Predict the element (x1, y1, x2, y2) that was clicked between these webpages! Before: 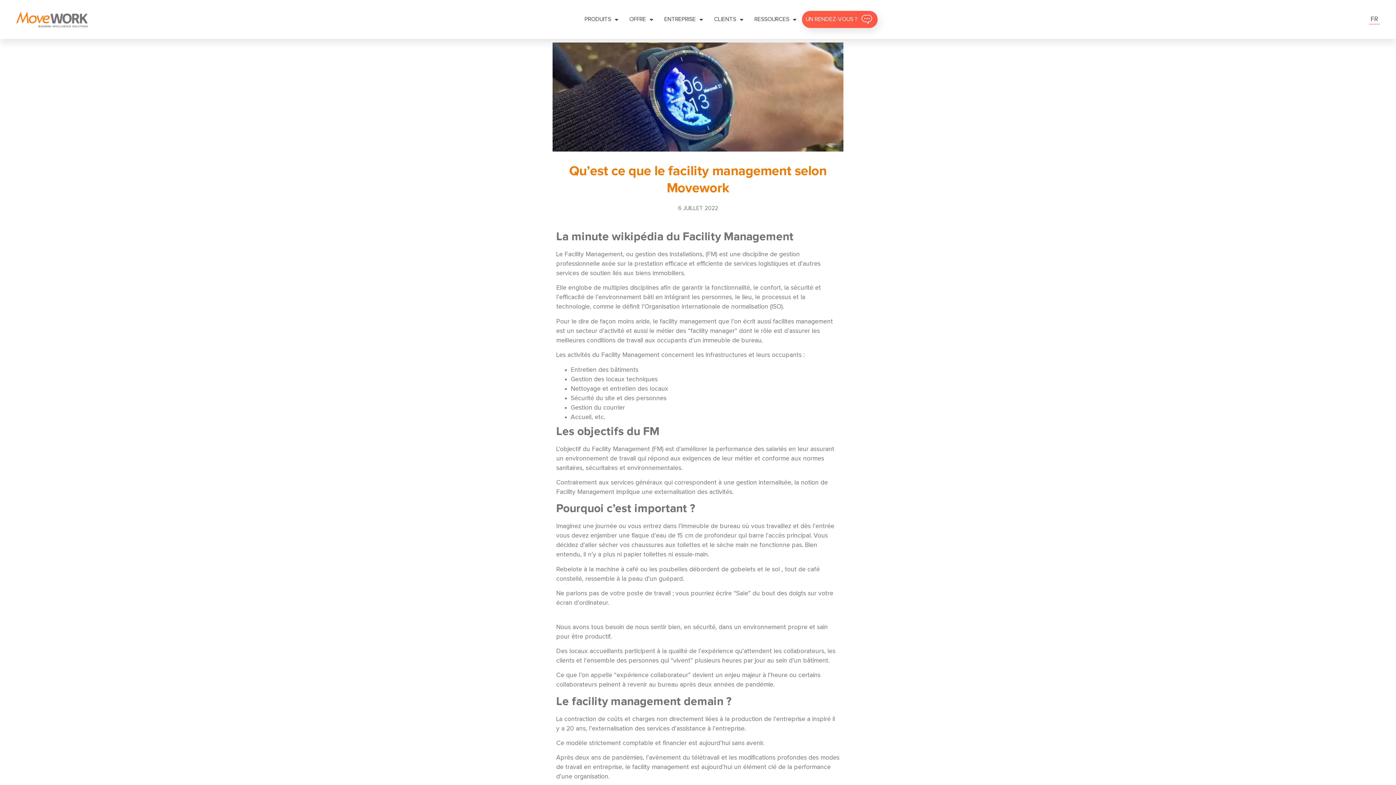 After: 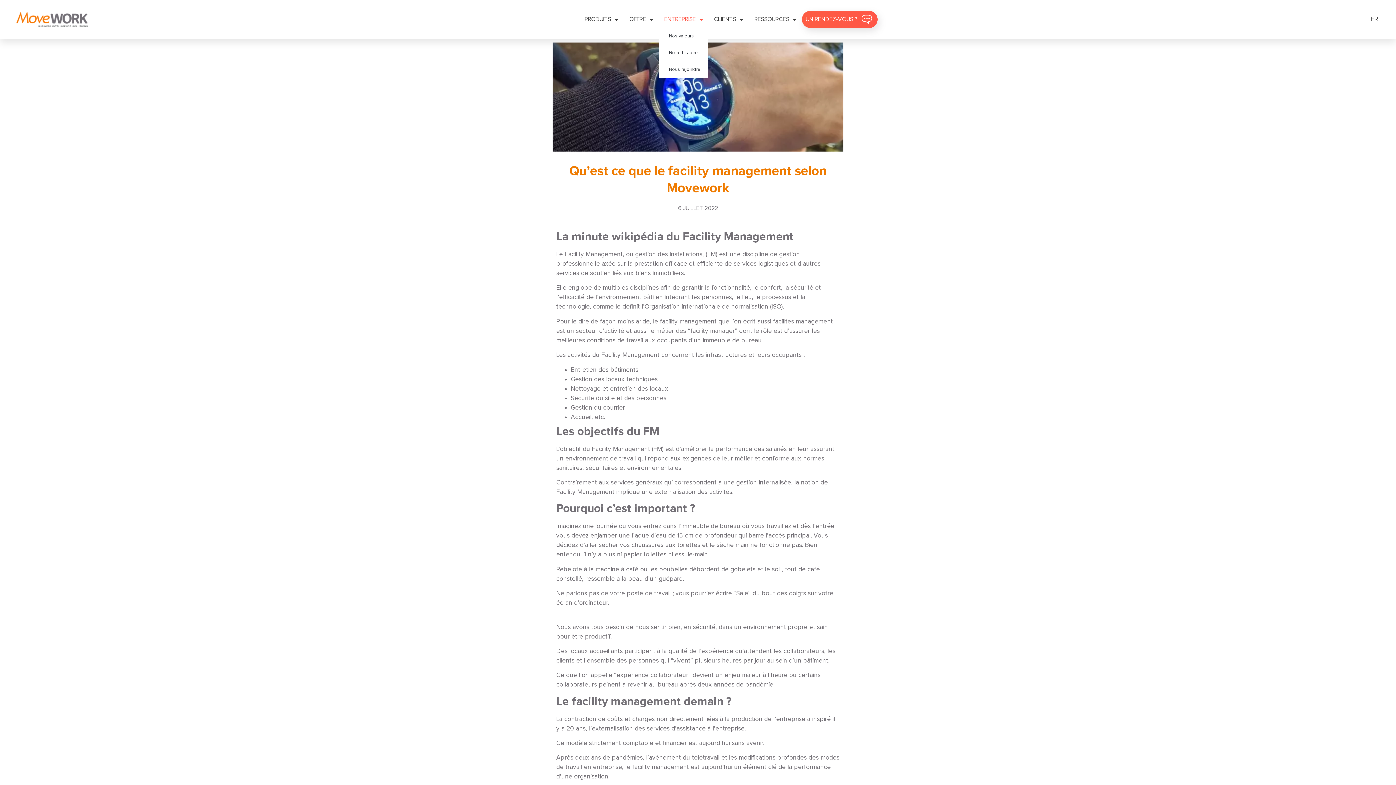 Action: label: ENTREPRISE bbox: (658, 10, 708, 28)